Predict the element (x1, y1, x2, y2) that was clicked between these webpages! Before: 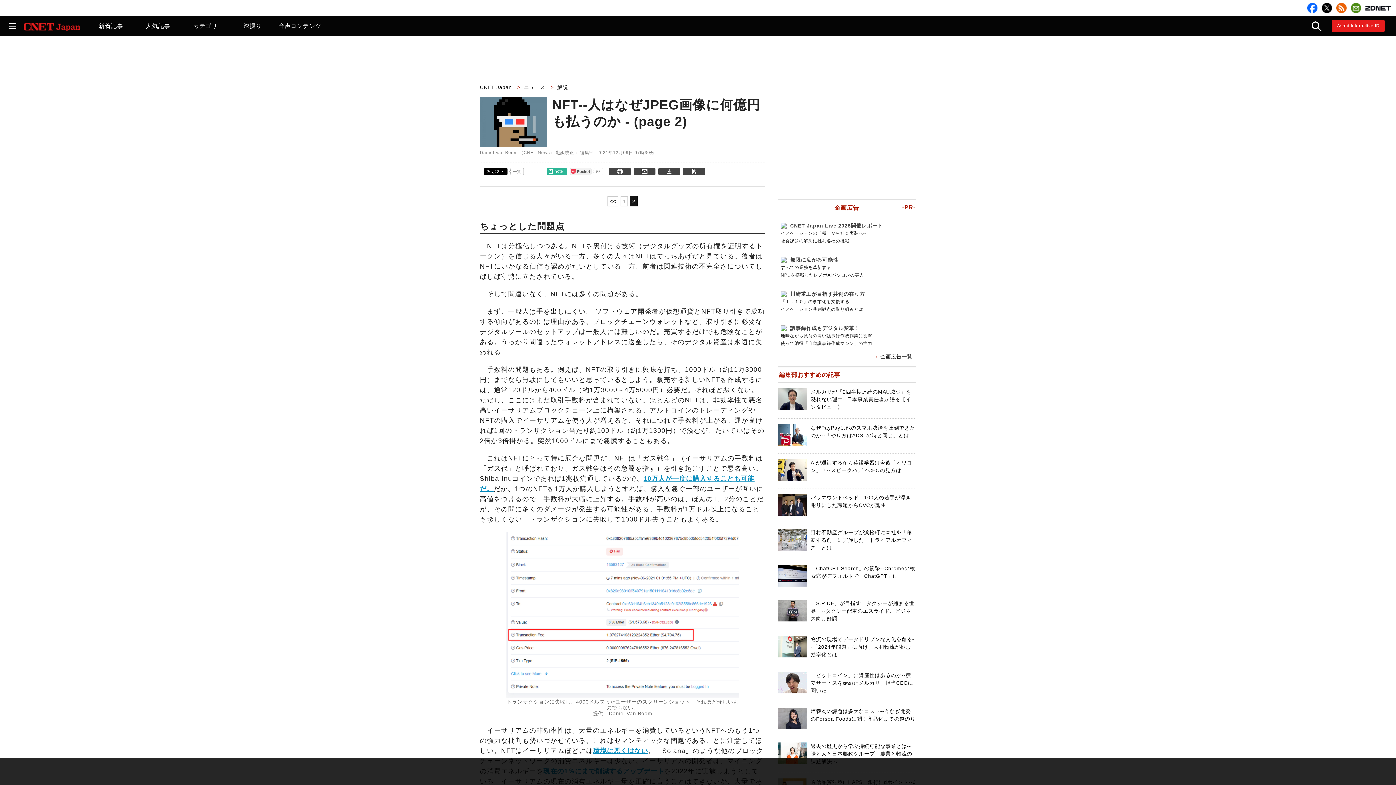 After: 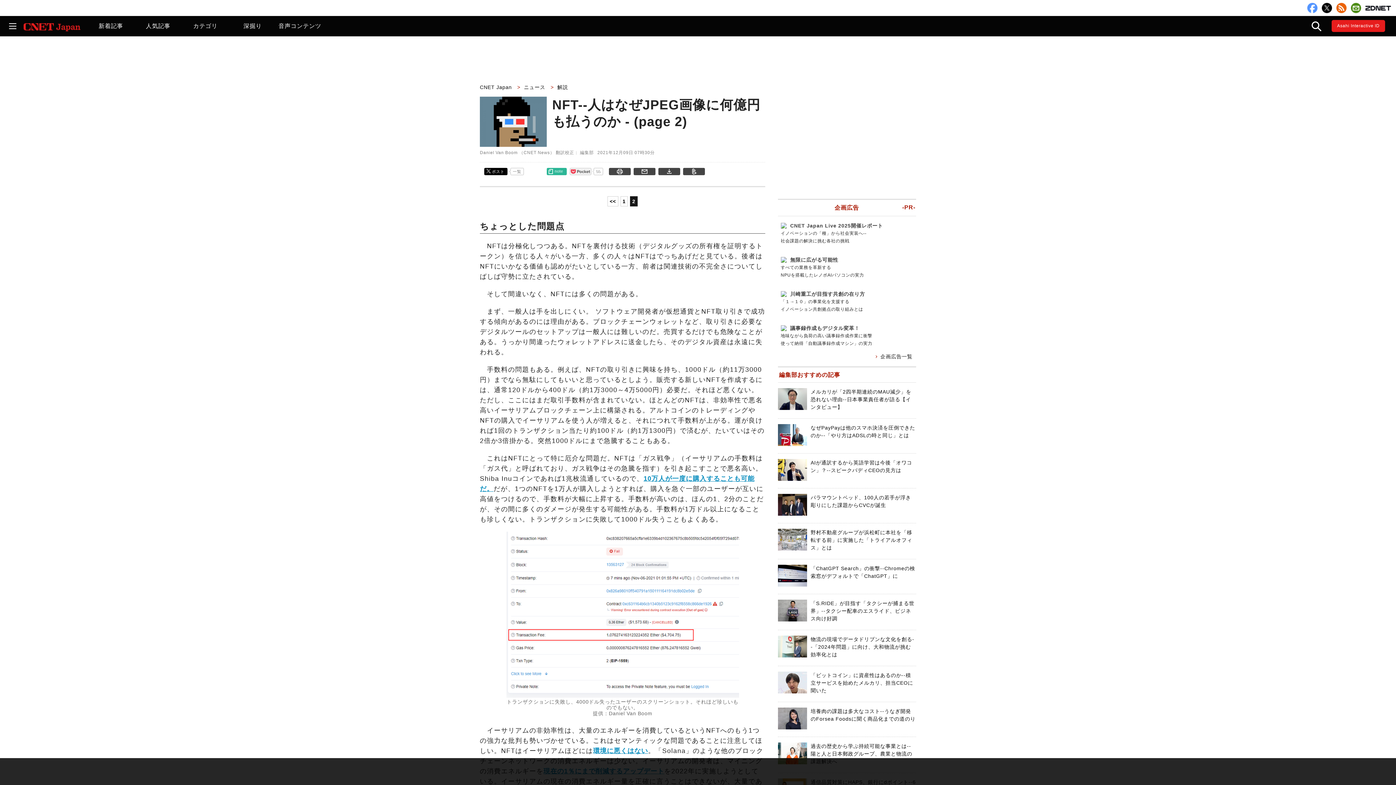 Action: bbox: (1307, 2, 1317, 13)